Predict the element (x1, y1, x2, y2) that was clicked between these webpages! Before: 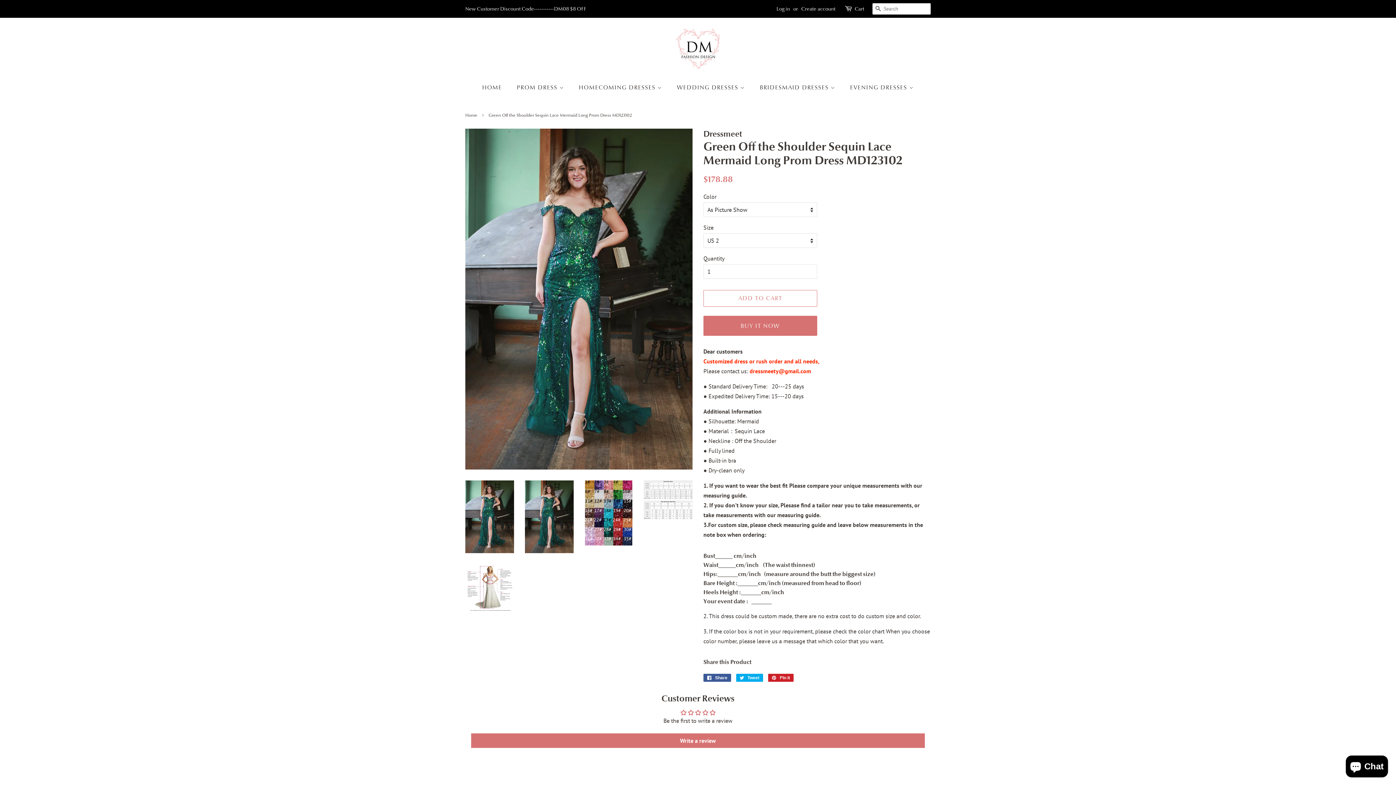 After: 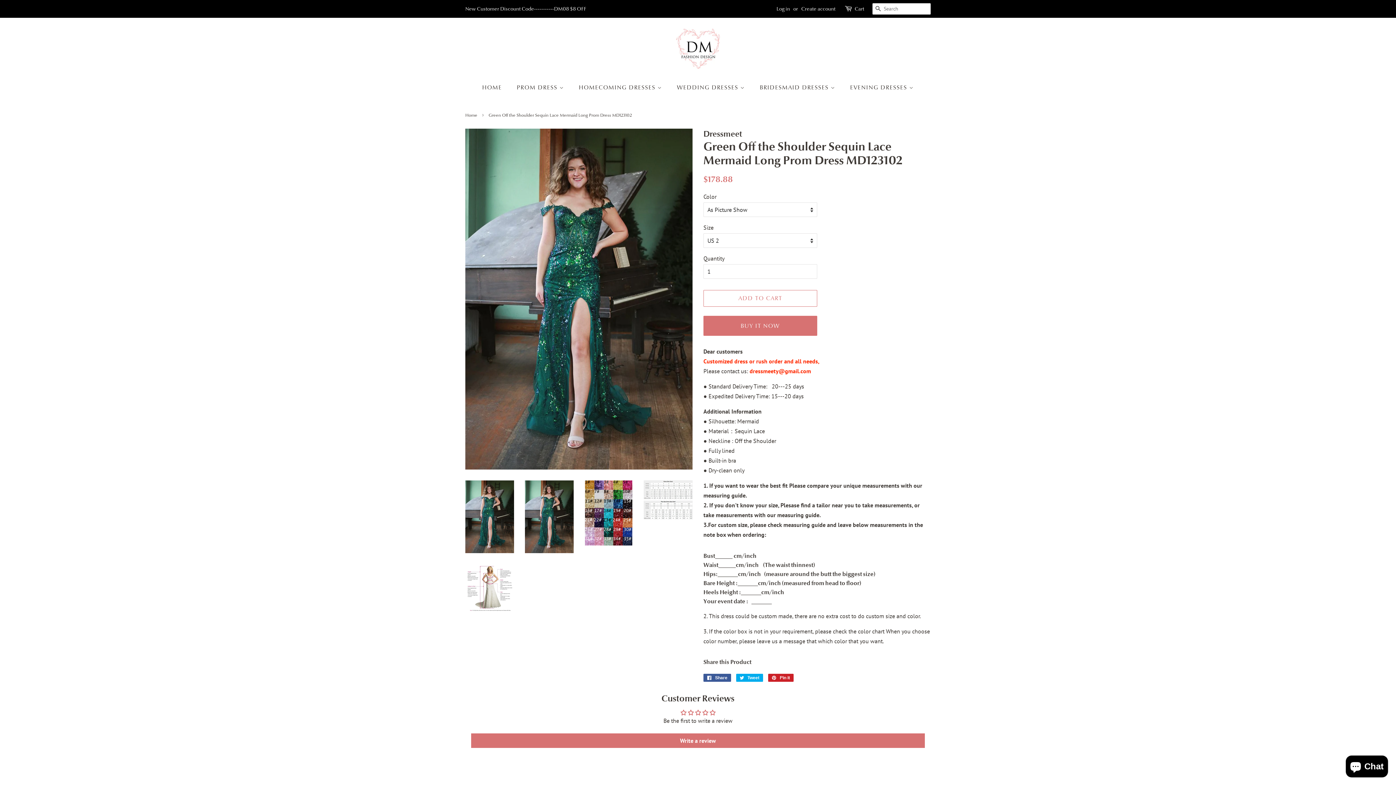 Action: bbox: (525, 480, 573, 553)